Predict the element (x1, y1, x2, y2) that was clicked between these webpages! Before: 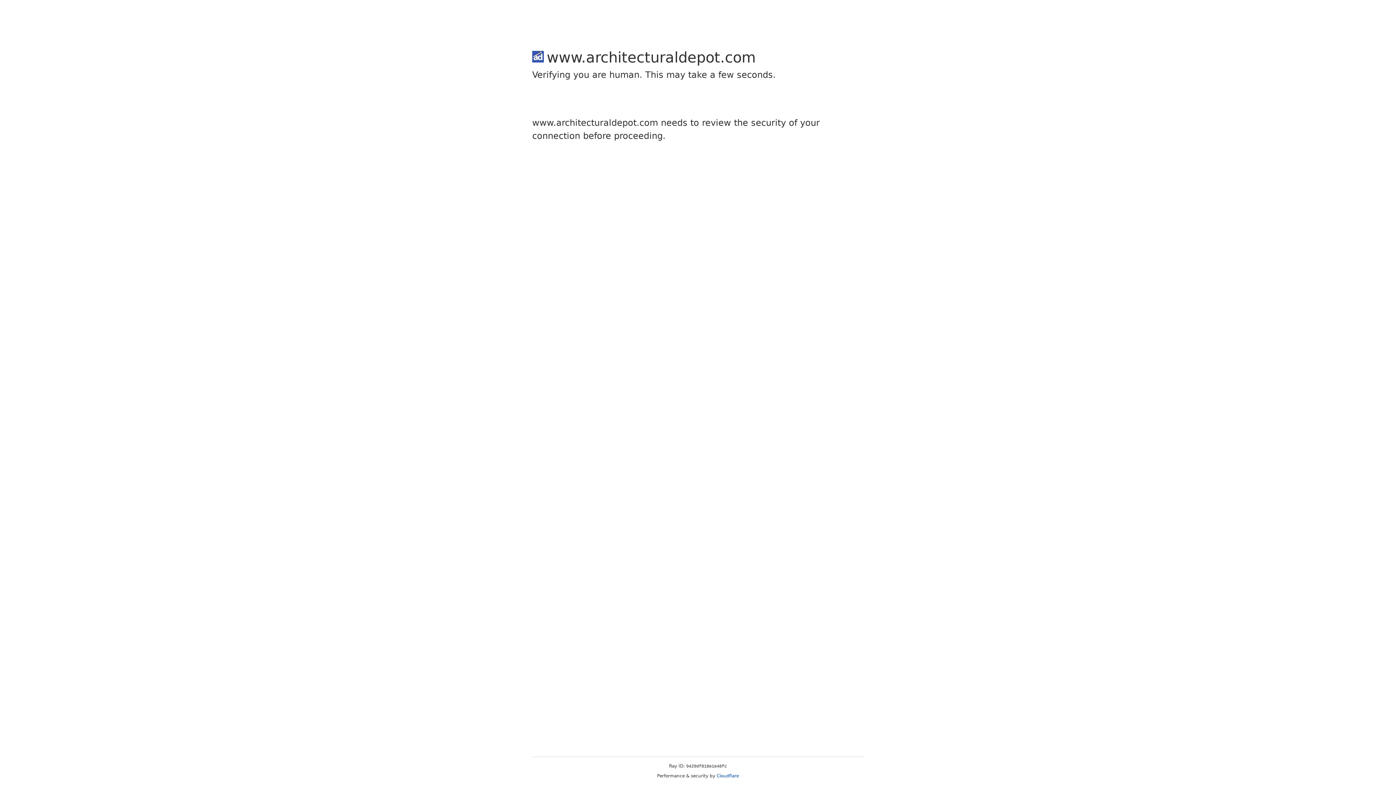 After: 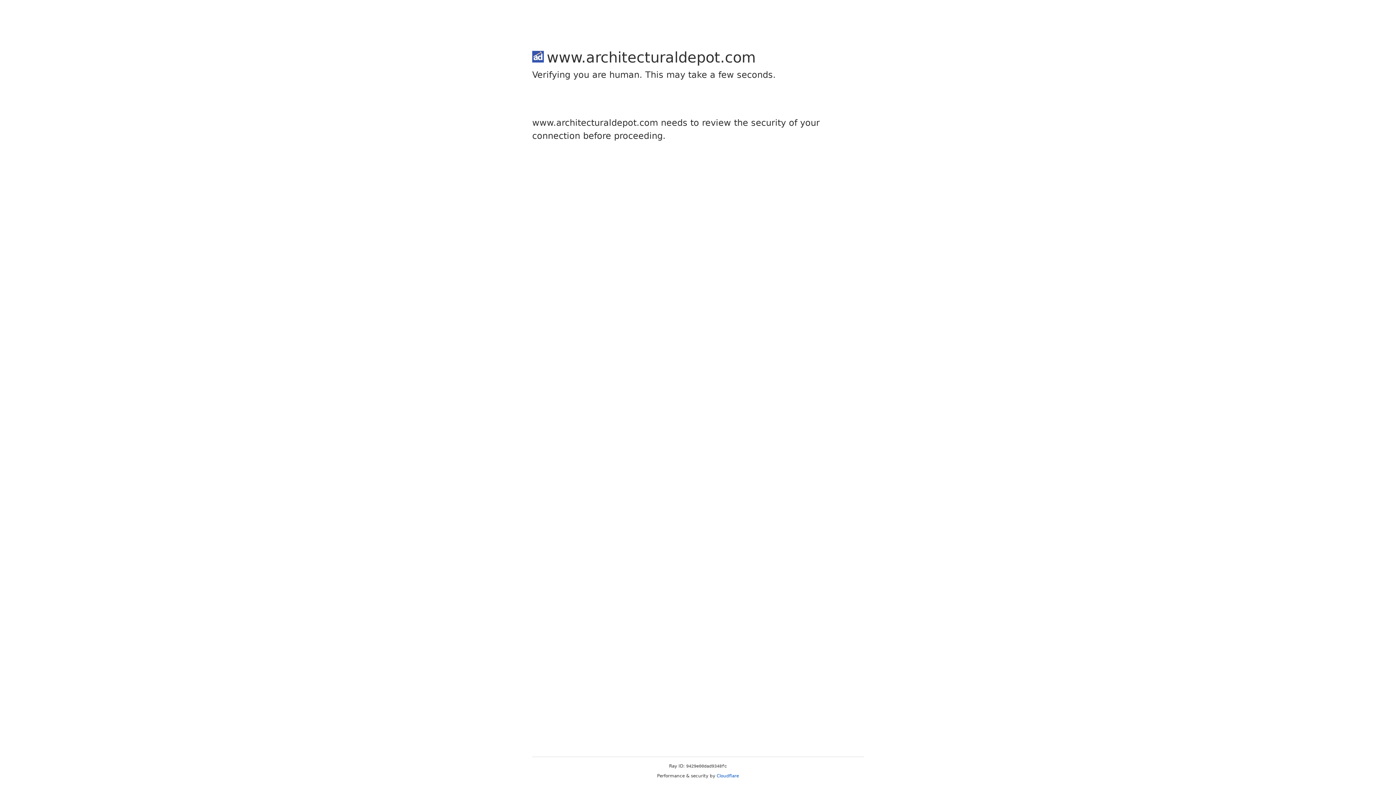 Action: bbox: (716, 773, 739, 778) label: Cloudflare